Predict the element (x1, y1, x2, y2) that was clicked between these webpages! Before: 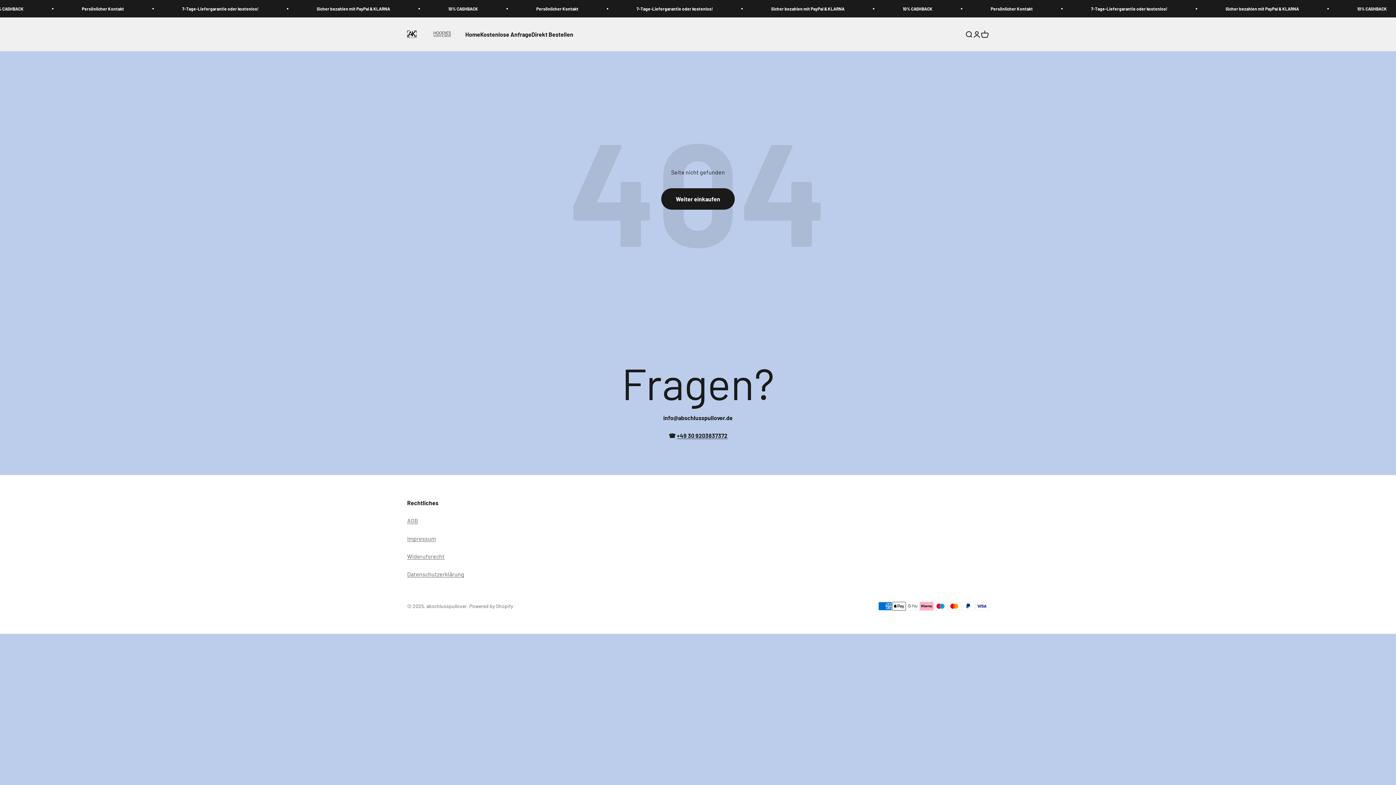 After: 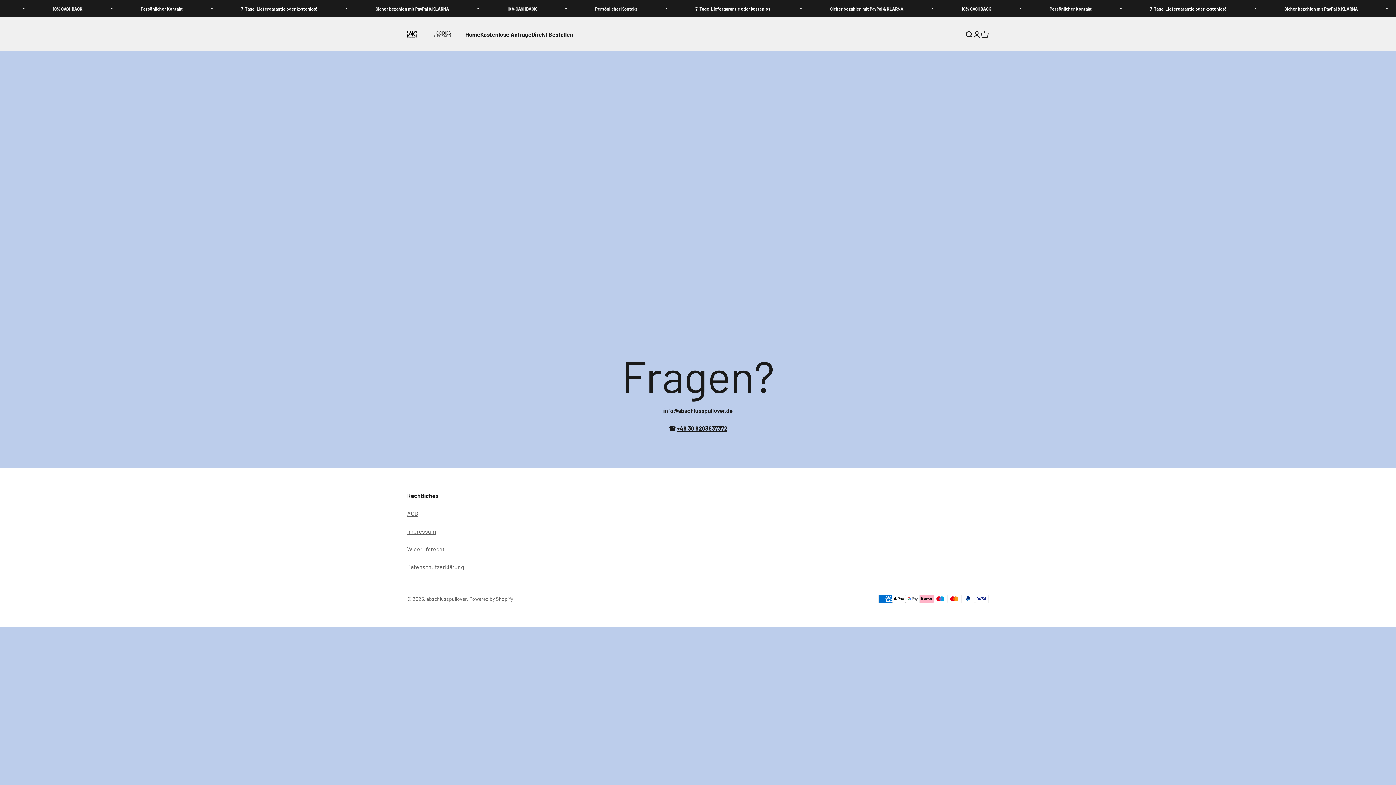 Action: bbox: (531, 30, 573, 37) label: Direkt Bestellen